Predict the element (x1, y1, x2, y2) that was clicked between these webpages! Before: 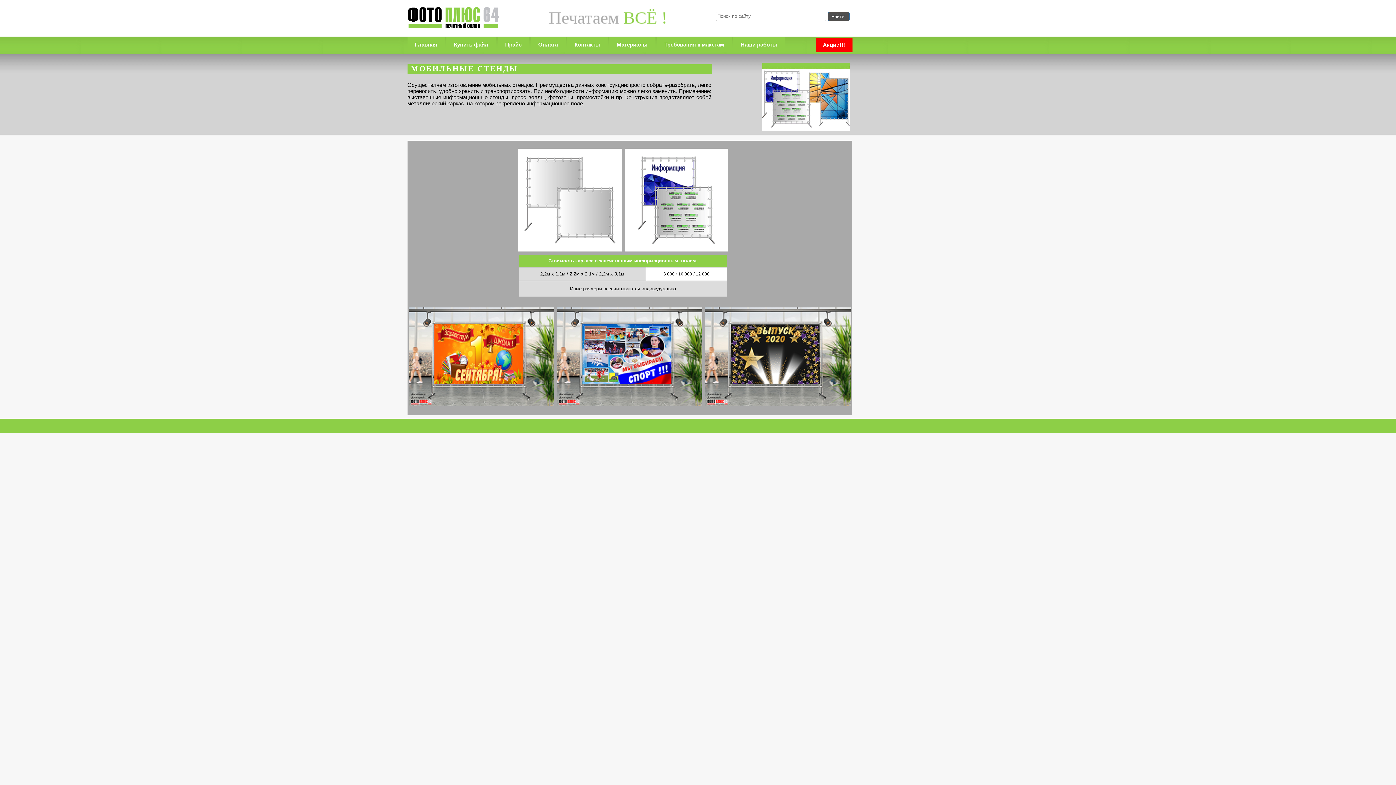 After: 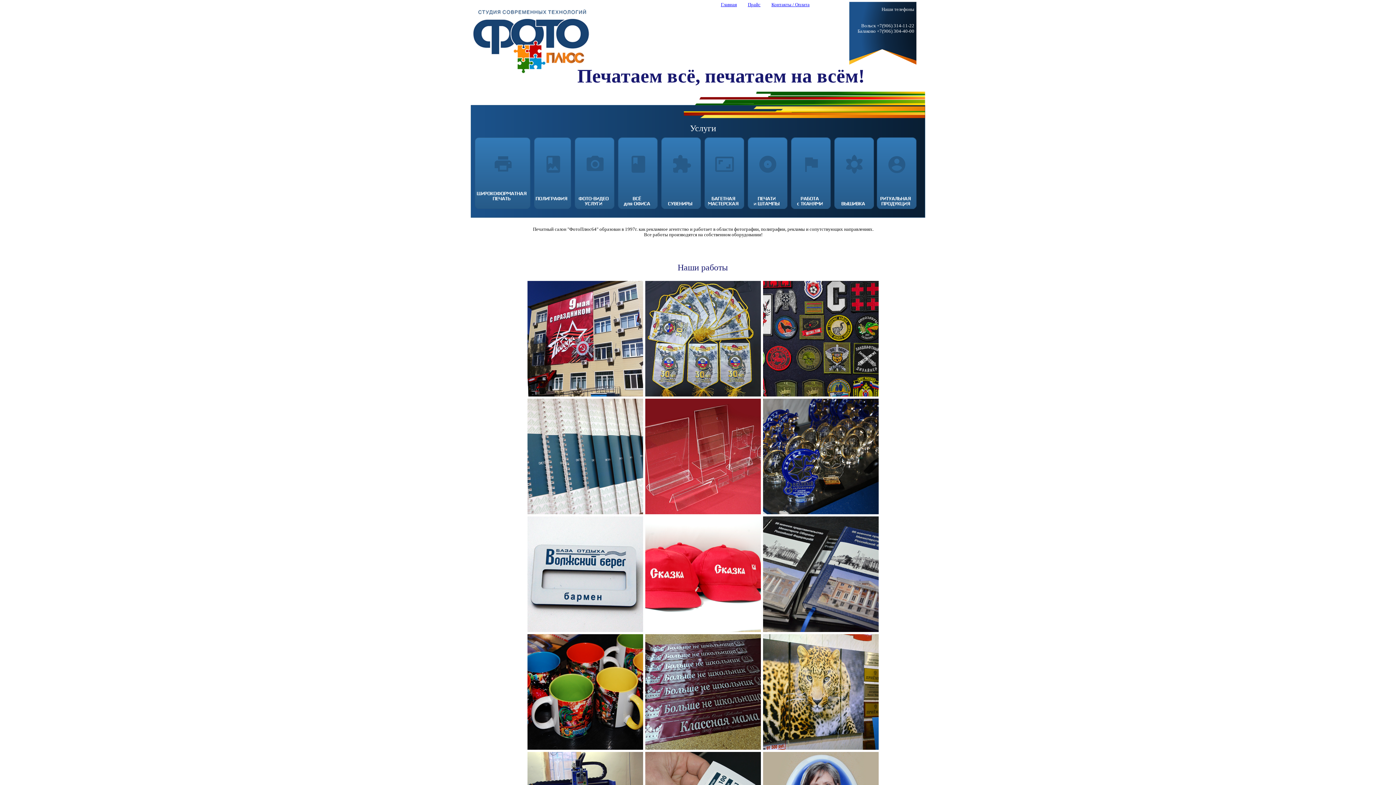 Action: bbox: (407, 23, 498, 29)